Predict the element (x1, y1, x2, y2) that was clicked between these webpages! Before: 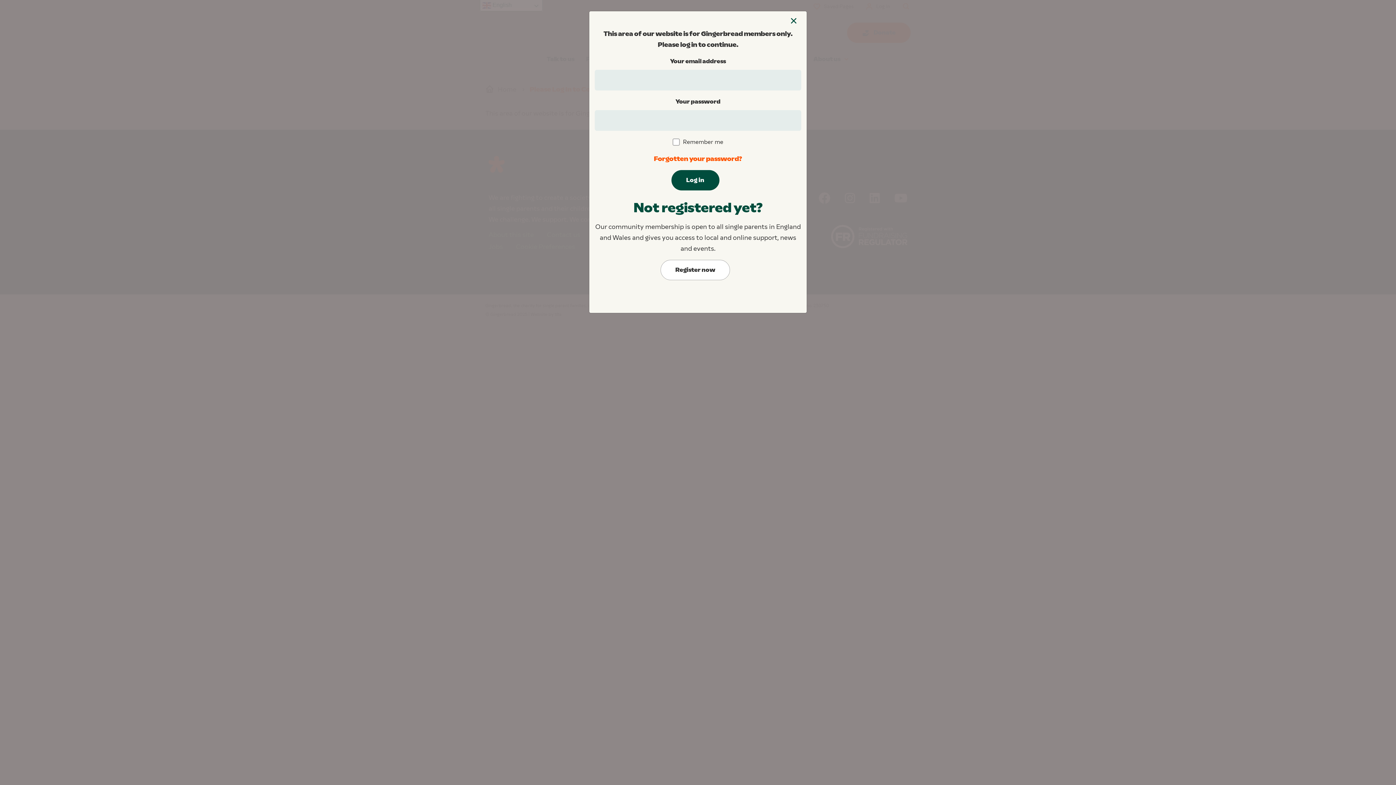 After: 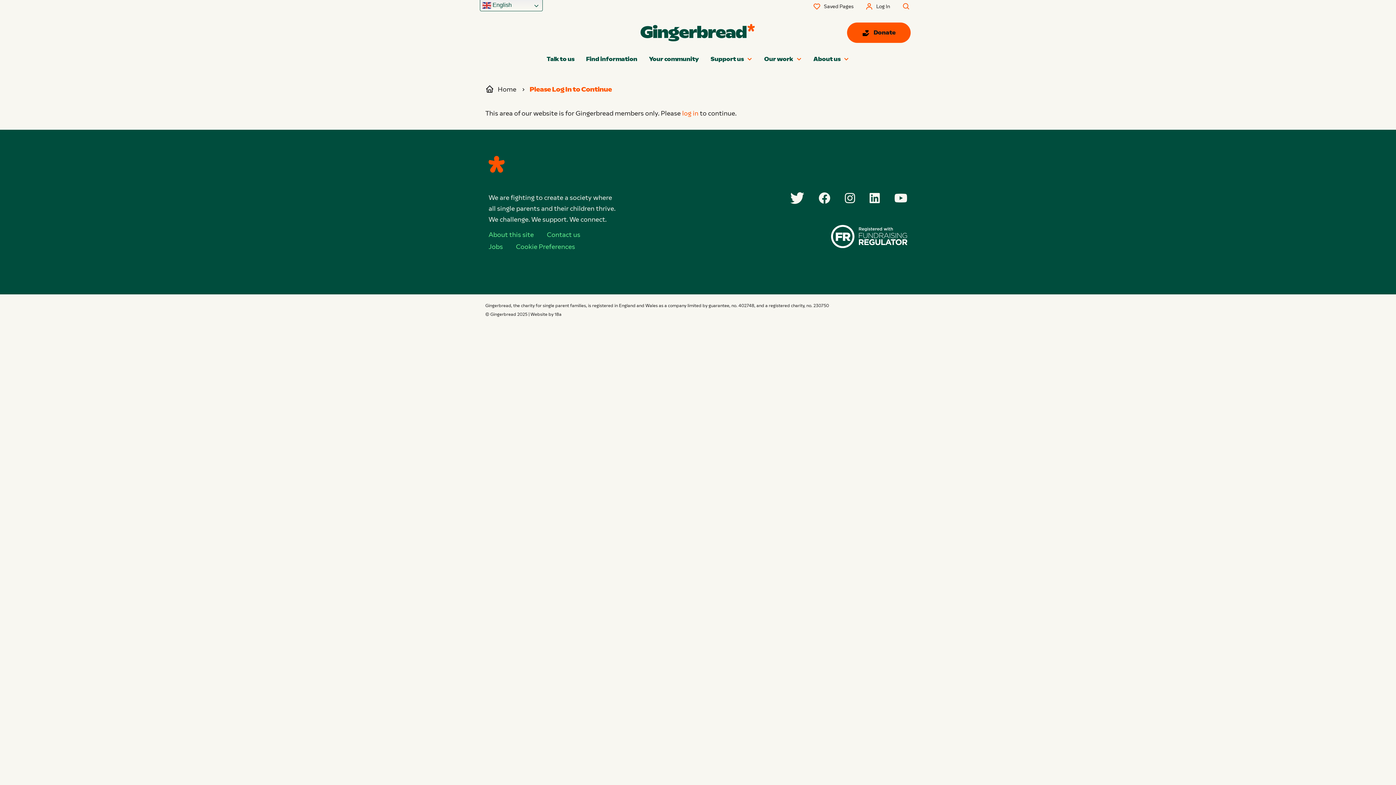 Action: bbox: (786, 13, 801, 28) label: ×